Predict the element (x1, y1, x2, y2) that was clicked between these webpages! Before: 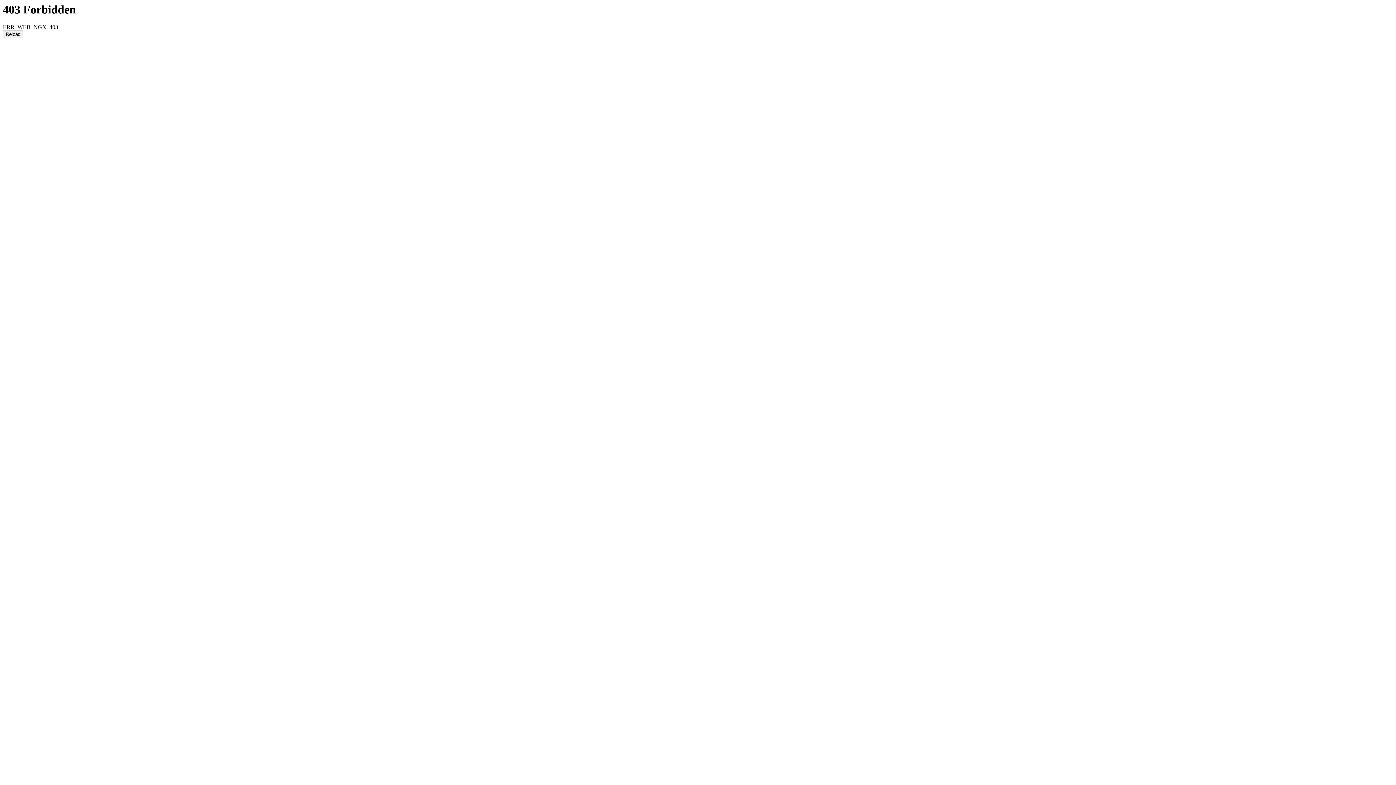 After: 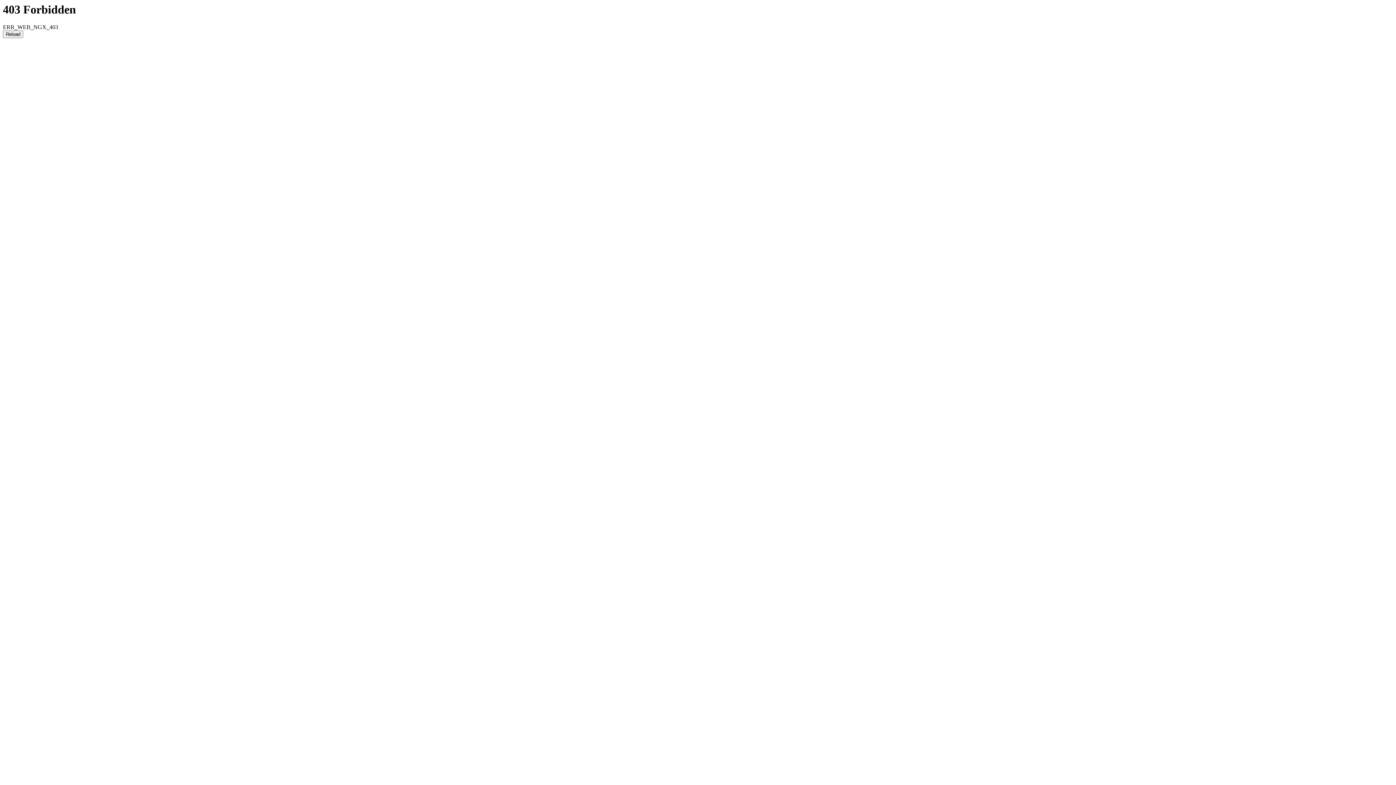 Action: bbox: (2, 30, 23, 38) label: Reload